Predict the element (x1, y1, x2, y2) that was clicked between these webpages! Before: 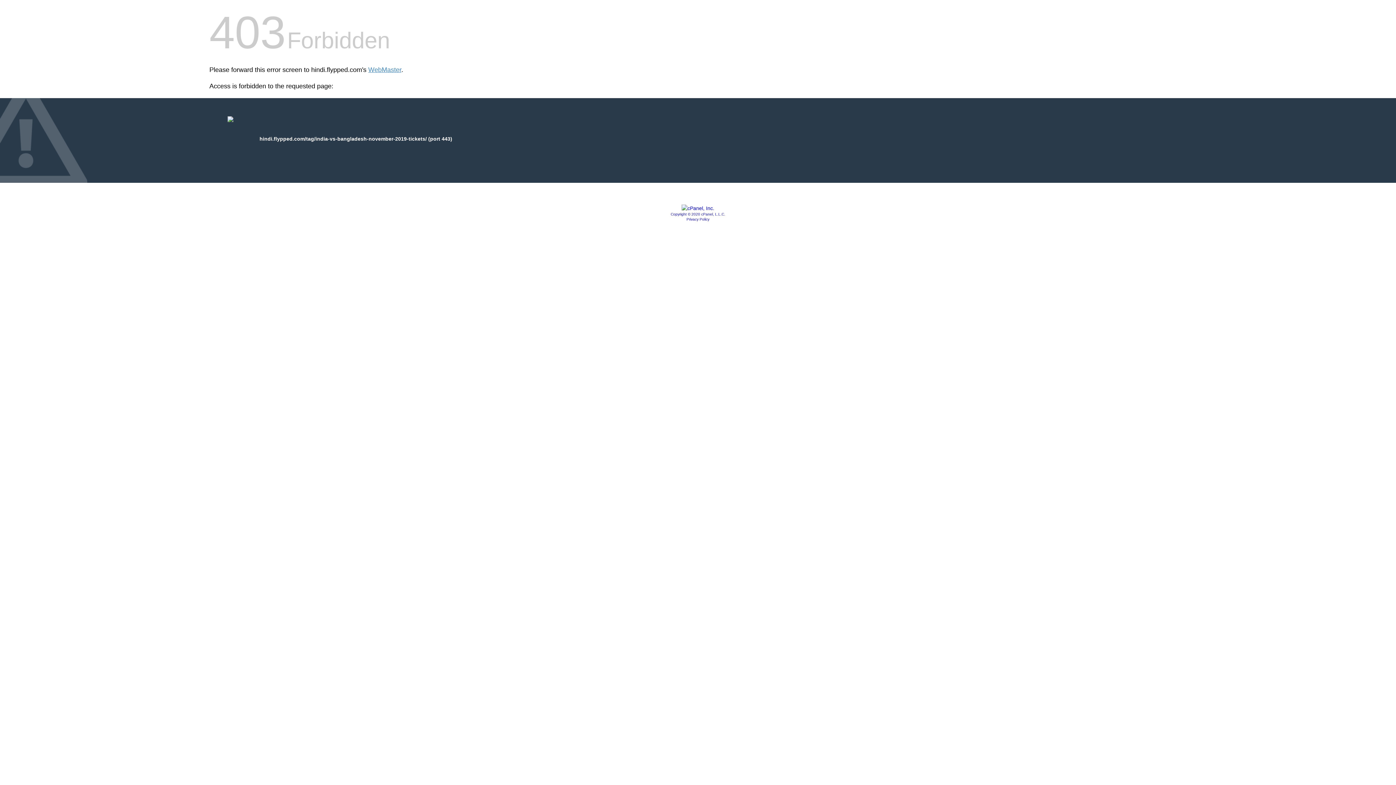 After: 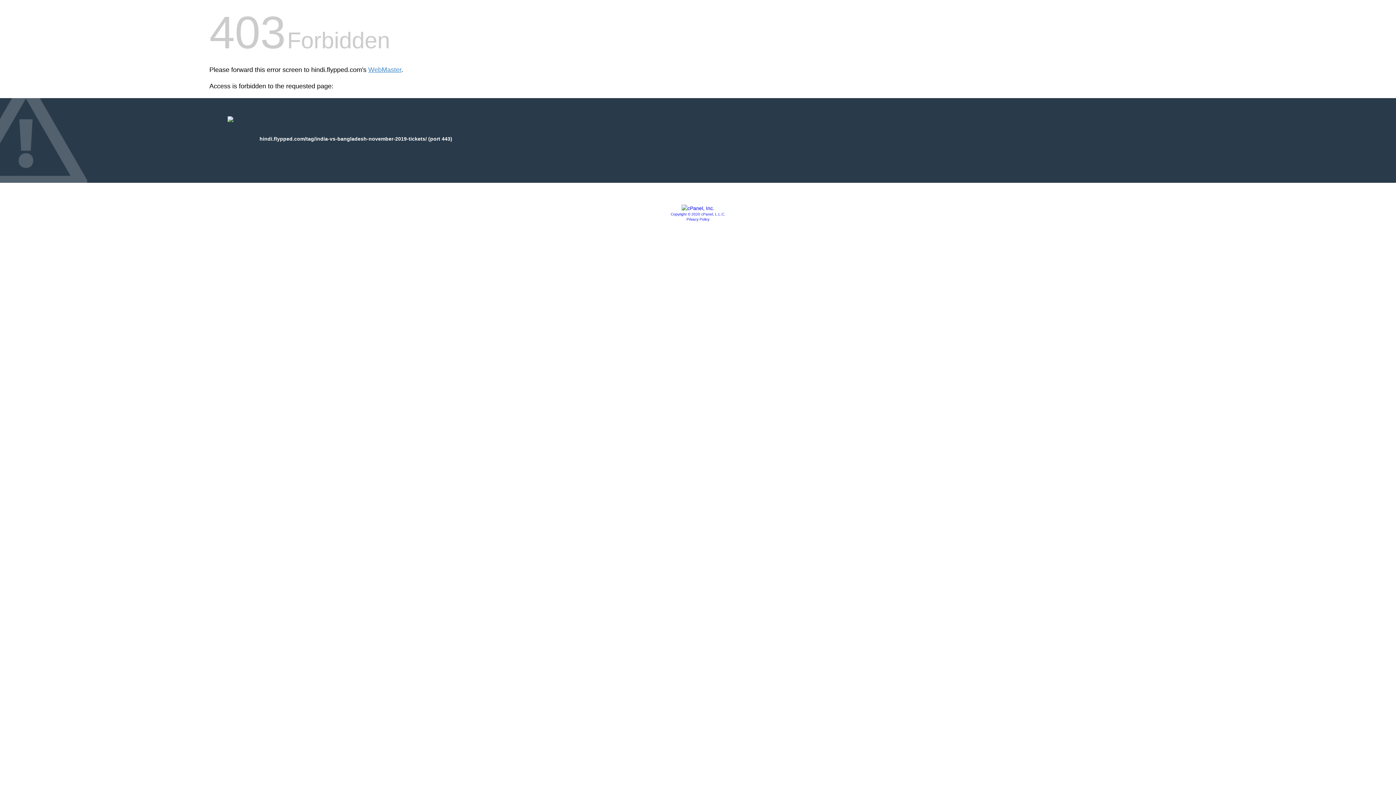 Action: bbox: (686, 217, 709, 221) label: Privacy Policy